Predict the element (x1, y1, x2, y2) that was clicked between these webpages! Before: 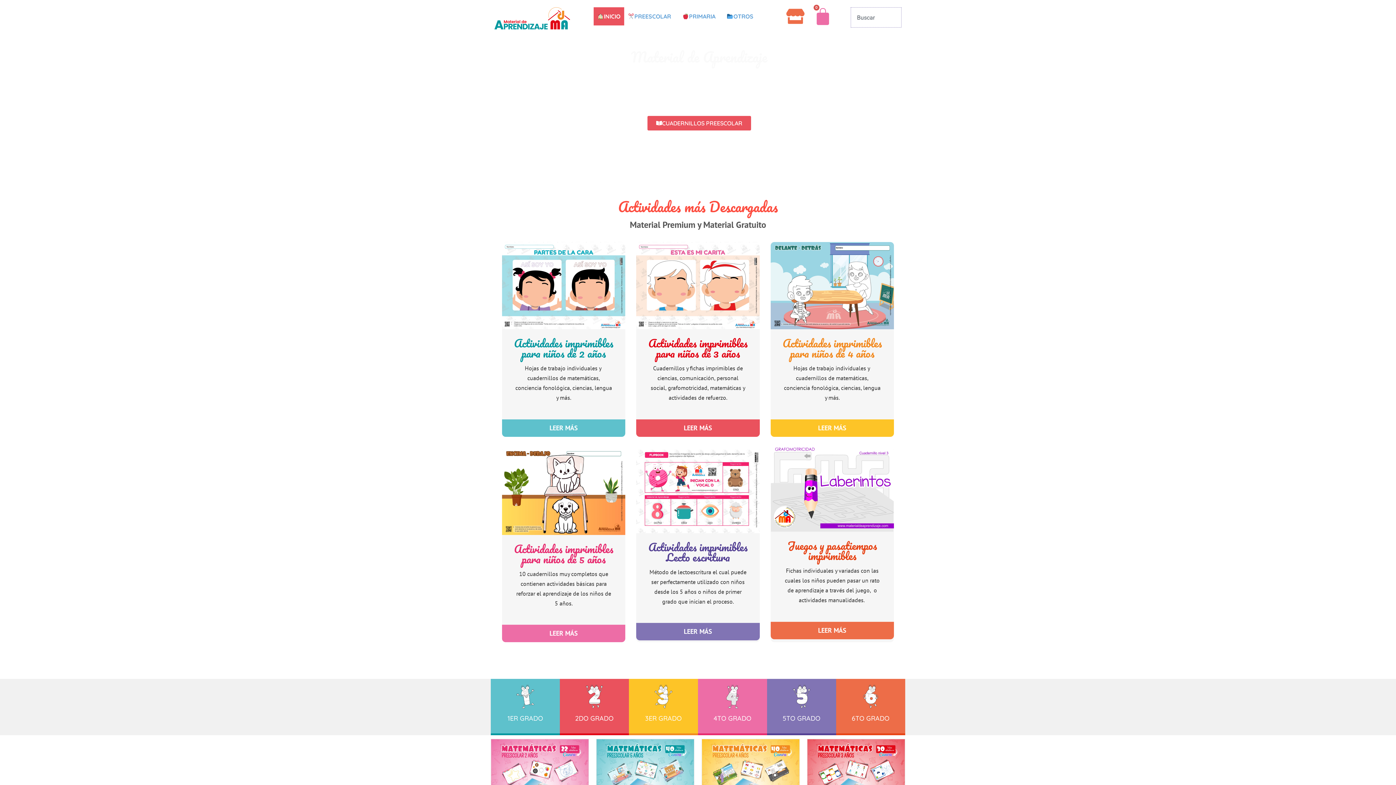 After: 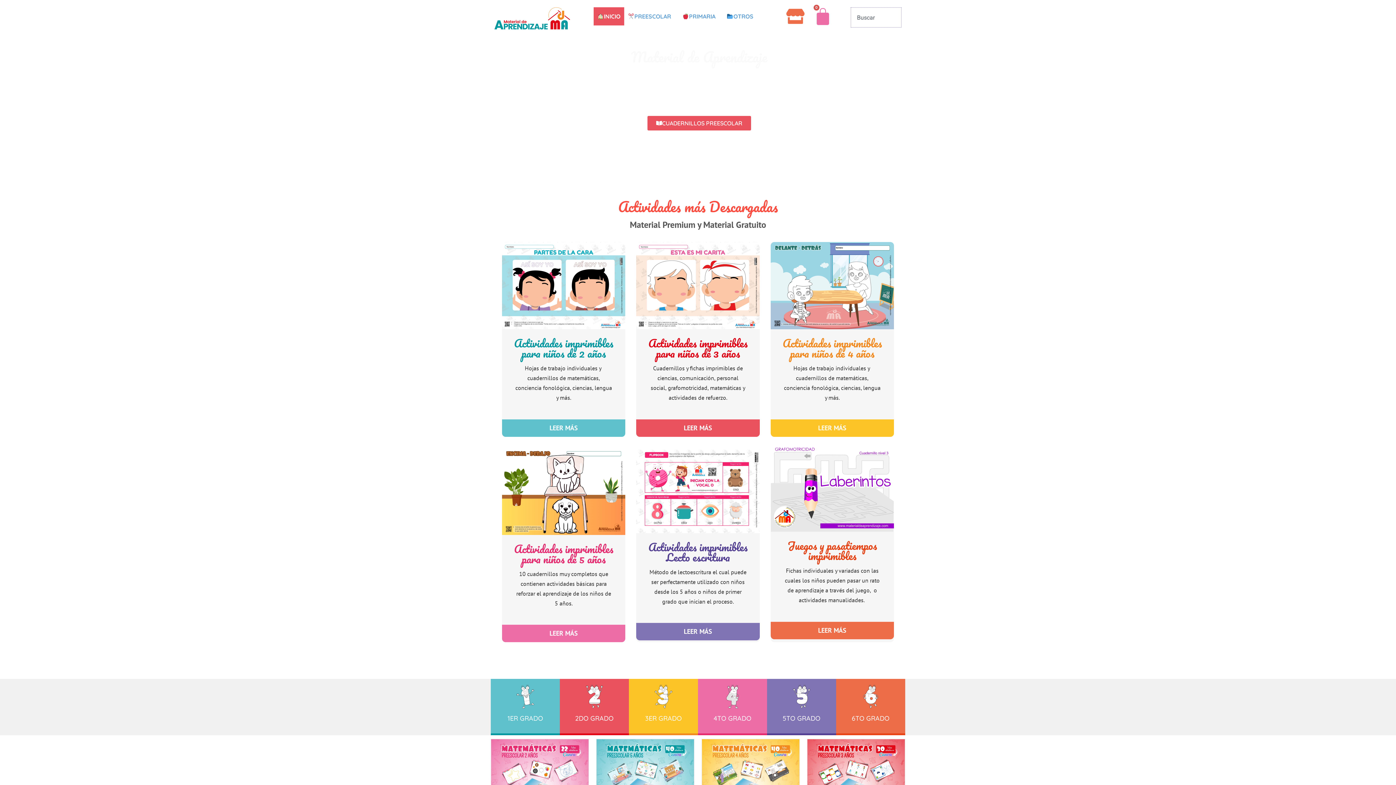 Action: bbox: (593, 7, 624, 25) label: INICIO